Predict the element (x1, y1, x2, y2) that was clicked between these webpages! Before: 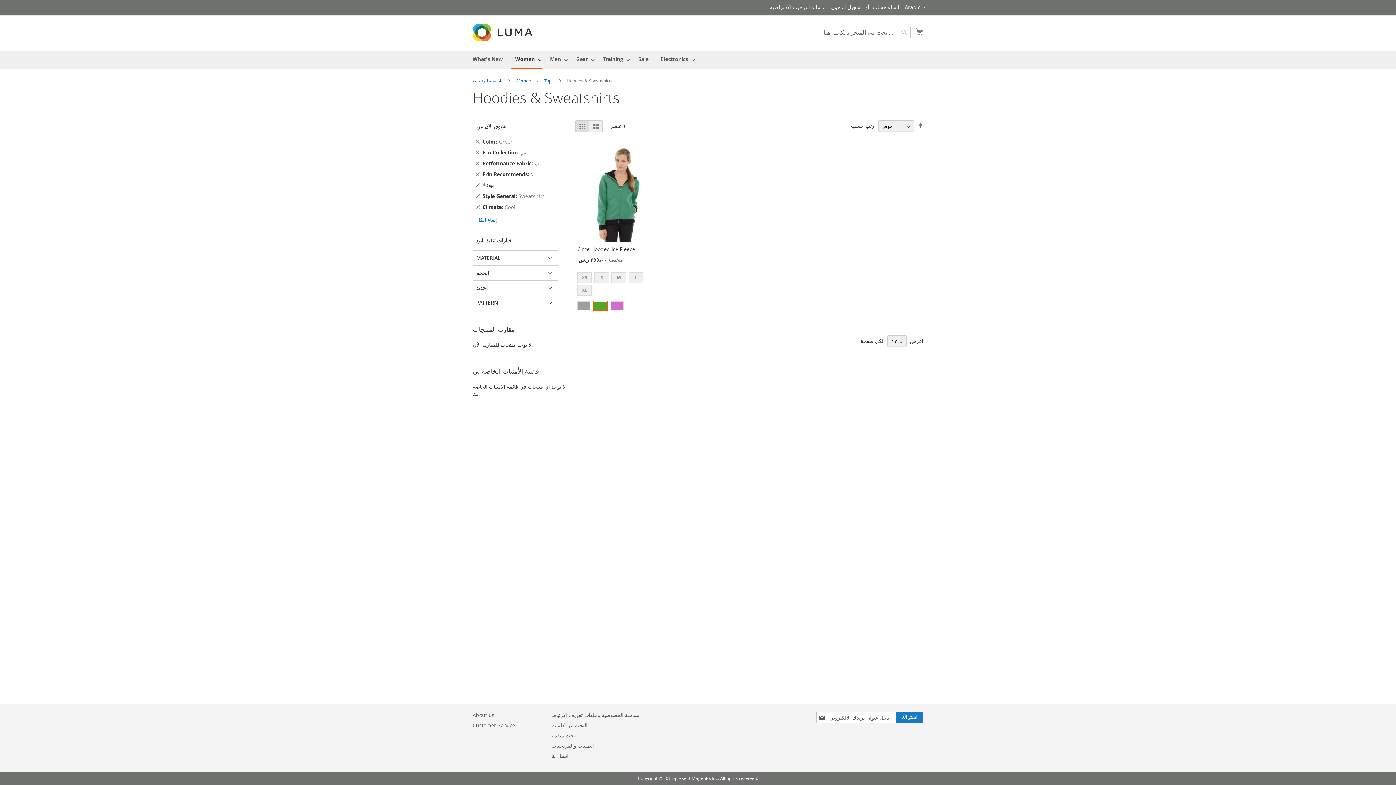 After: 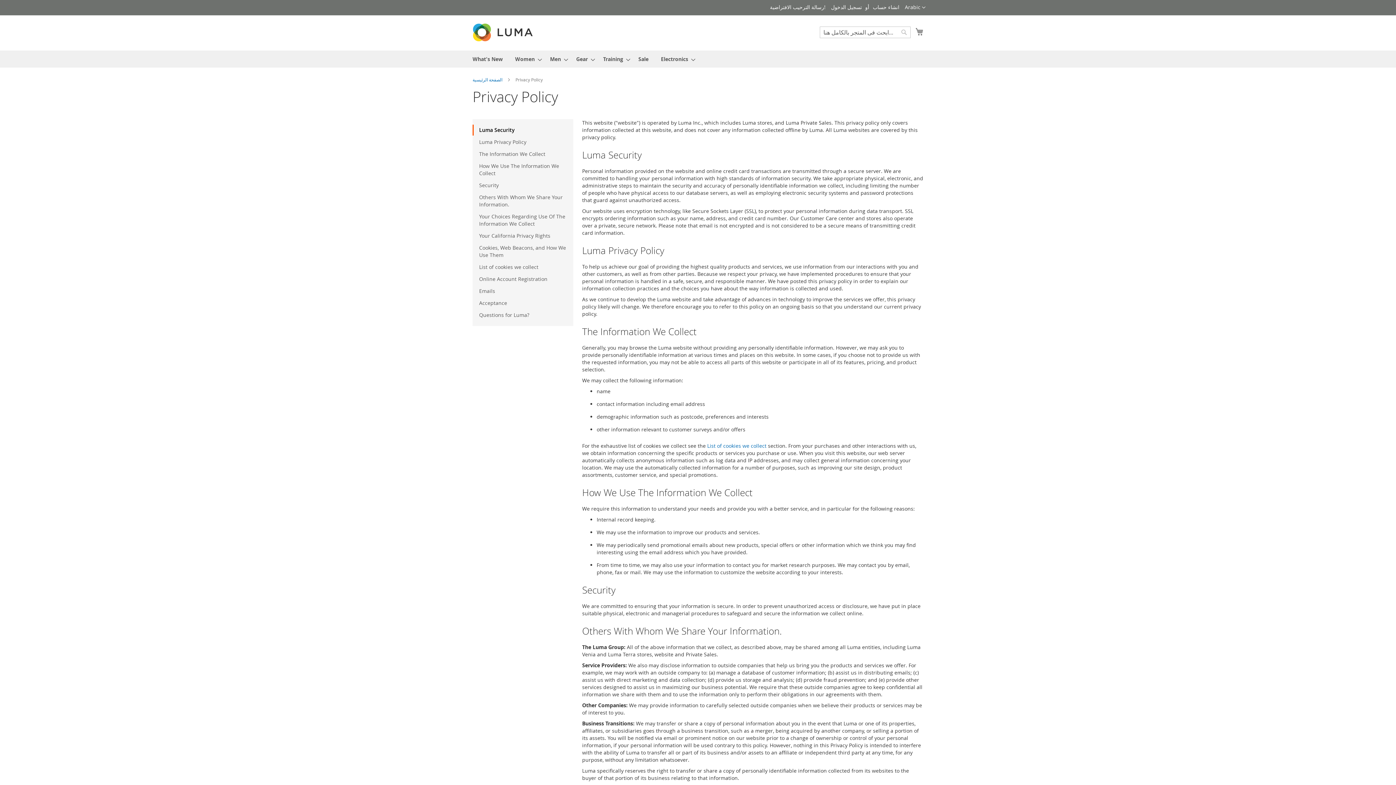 Action: label: سياسة الخصوصية وملفات تعريف الارتباط bbox: (551, 708, 639, 722)